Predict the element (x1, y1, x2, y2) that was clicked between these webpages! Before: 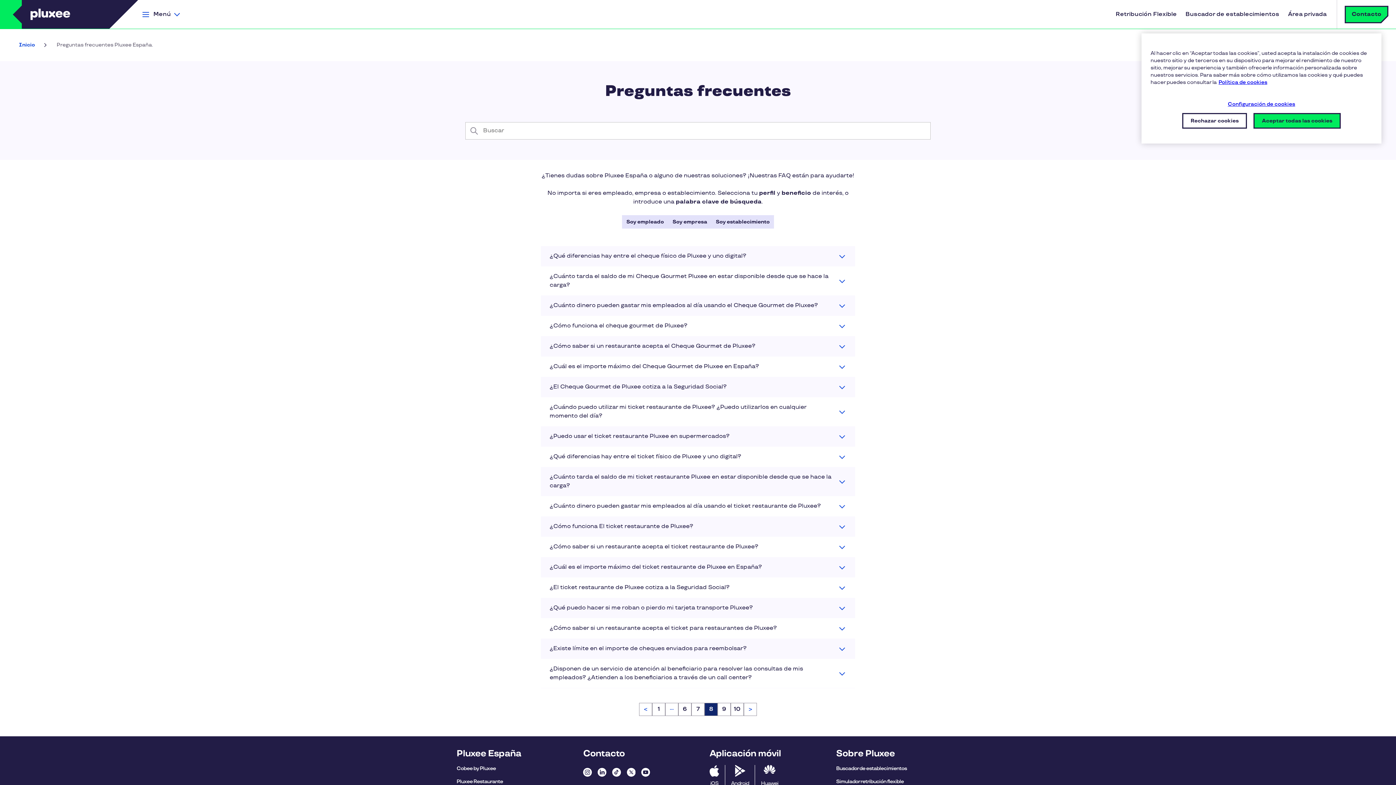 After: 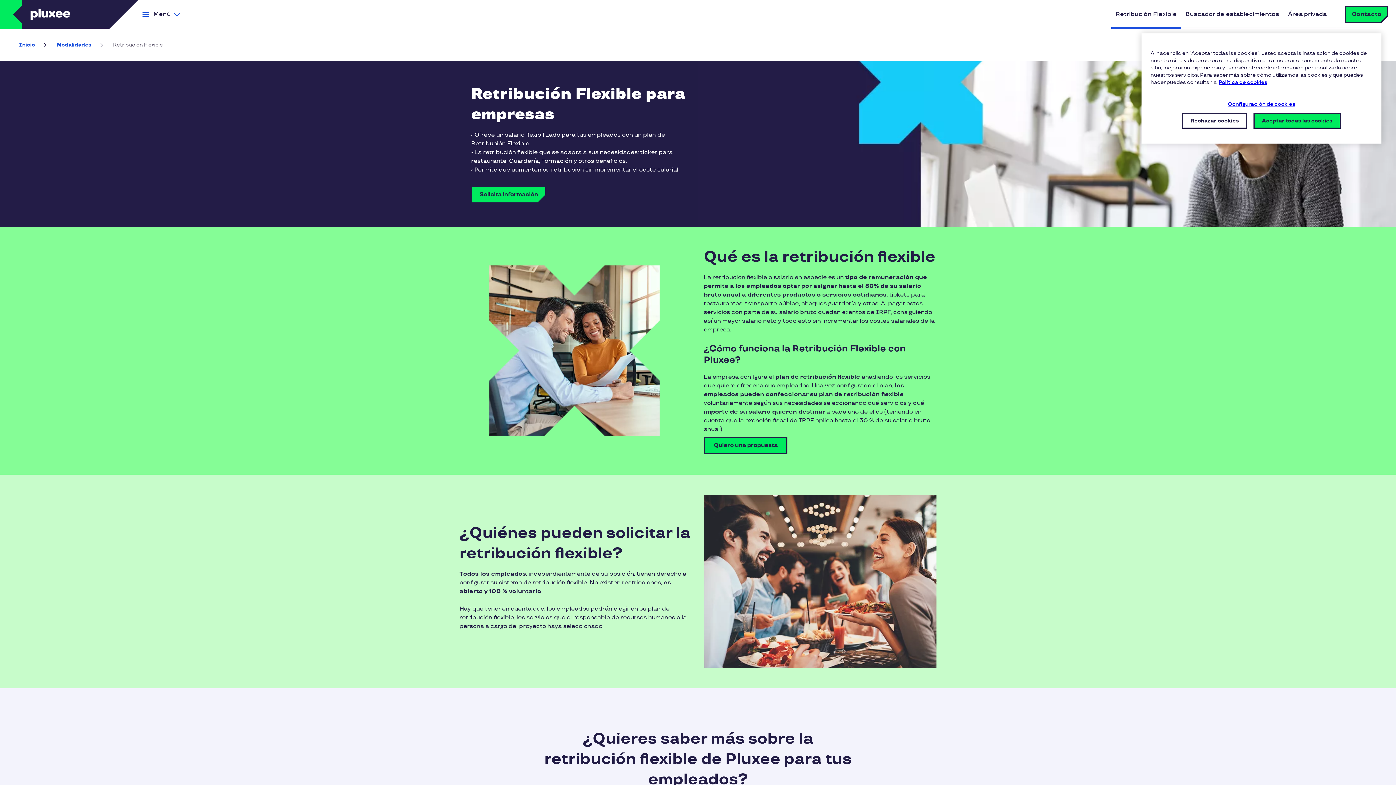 Action: bbox: (1111, 0, 1181, 28) label: Retribución Flexible